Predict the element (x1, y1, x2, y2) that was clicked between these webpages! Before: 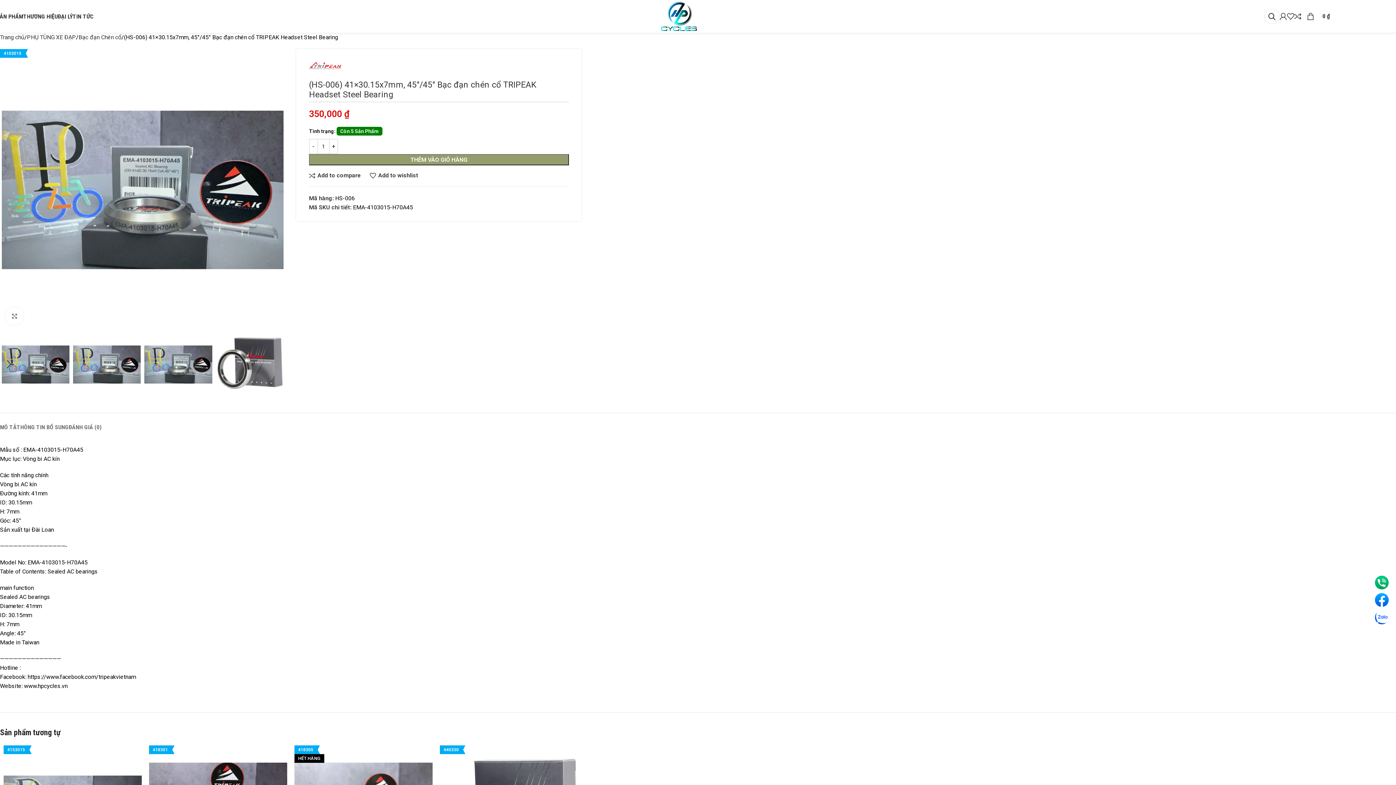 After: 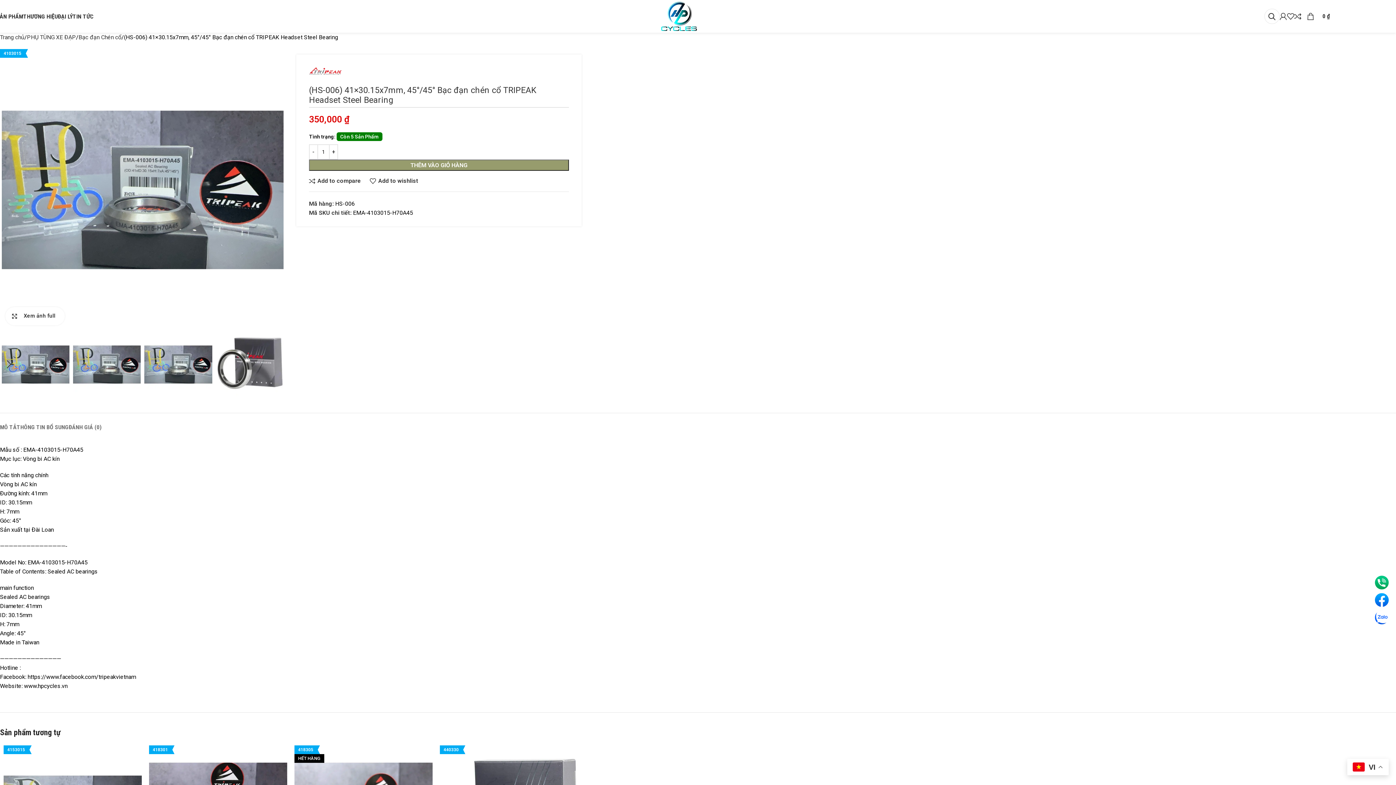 Action: bbox: (5, 307, 23, 325) label: Xem ảnh full